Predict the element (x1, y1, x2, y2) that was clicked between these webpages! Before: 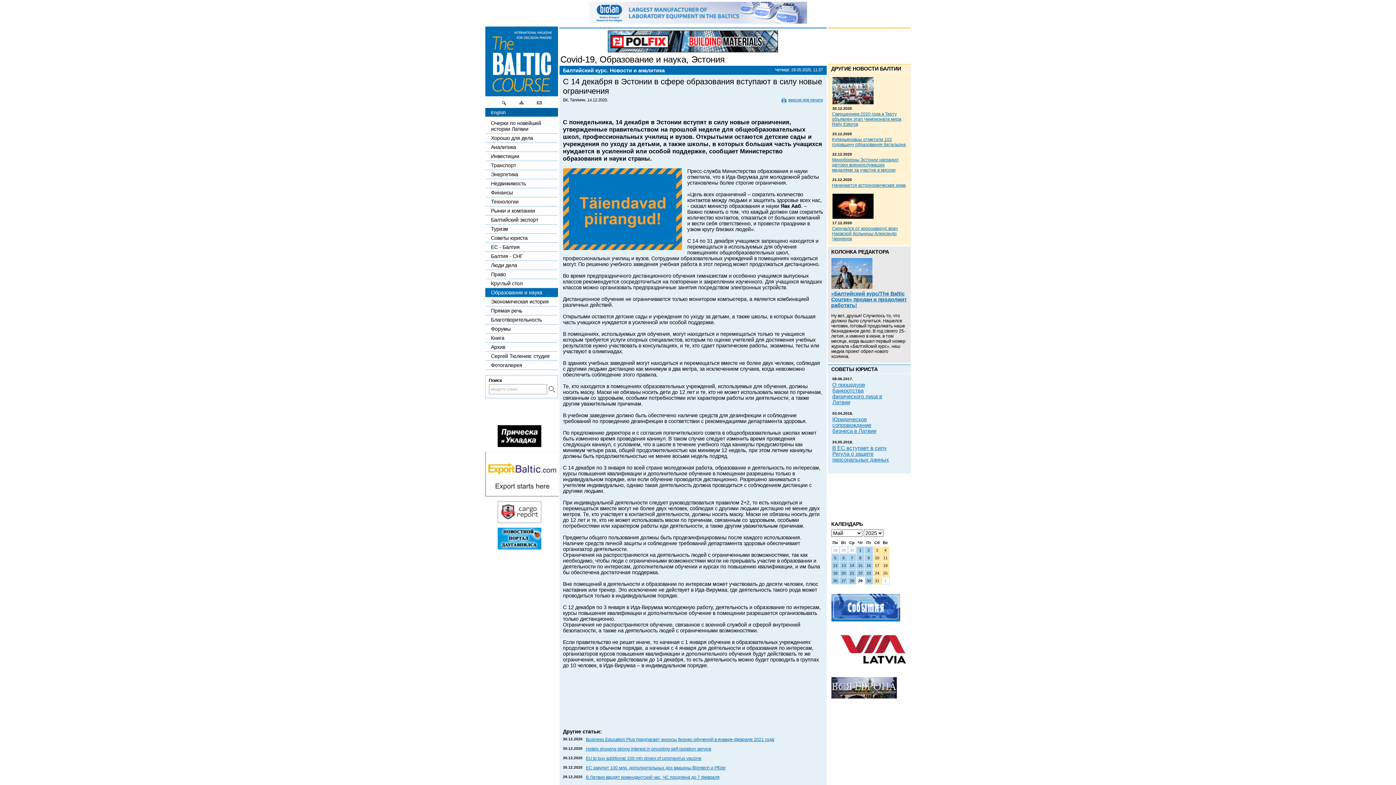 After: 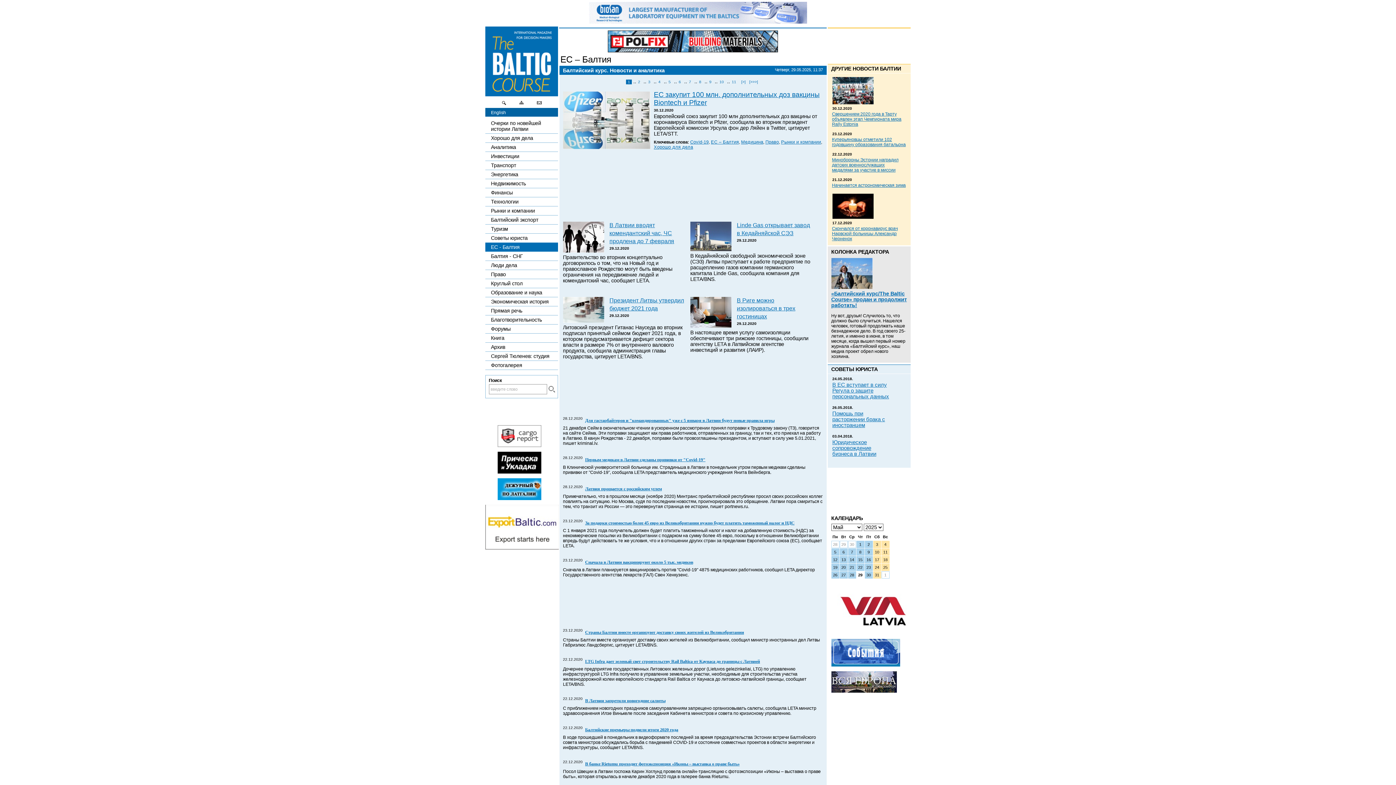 Action: label: ЕС - Балтия bbox: (485, 242, 558, 252)